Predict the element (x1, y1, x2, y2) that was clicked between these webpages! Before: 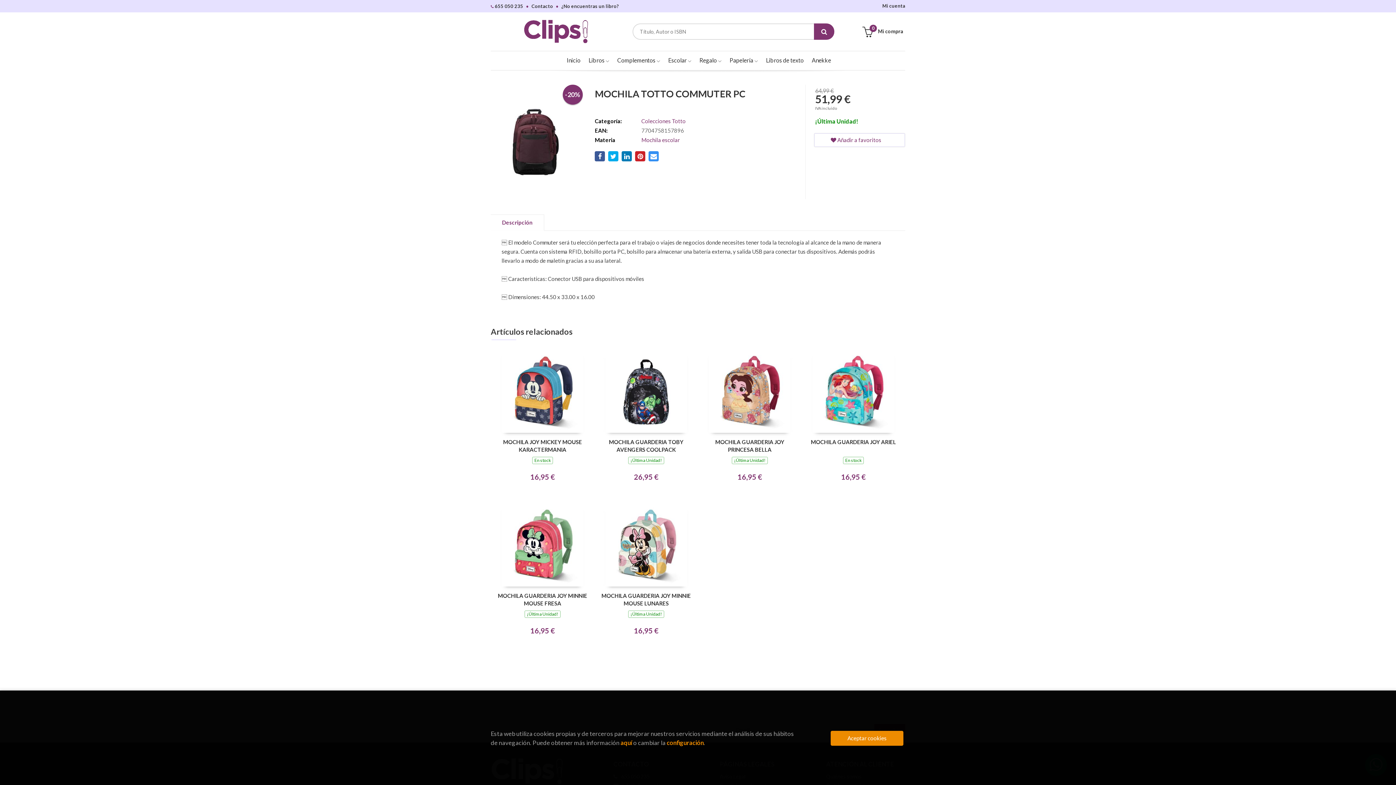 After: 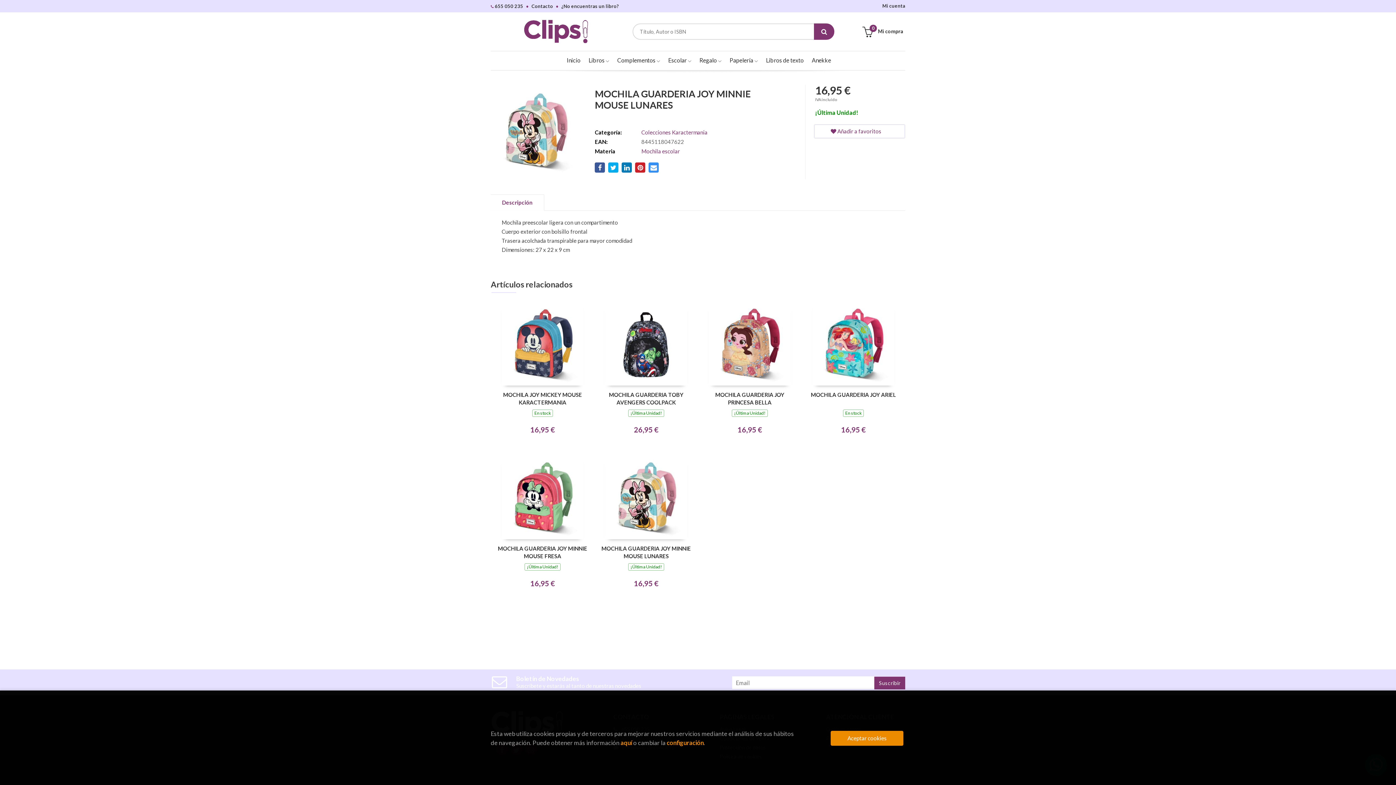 Action: label: MOCHILA GUARDERIA JOY MINNIE MOUSE LUNARES bbox: (601, 592, 691, 606)